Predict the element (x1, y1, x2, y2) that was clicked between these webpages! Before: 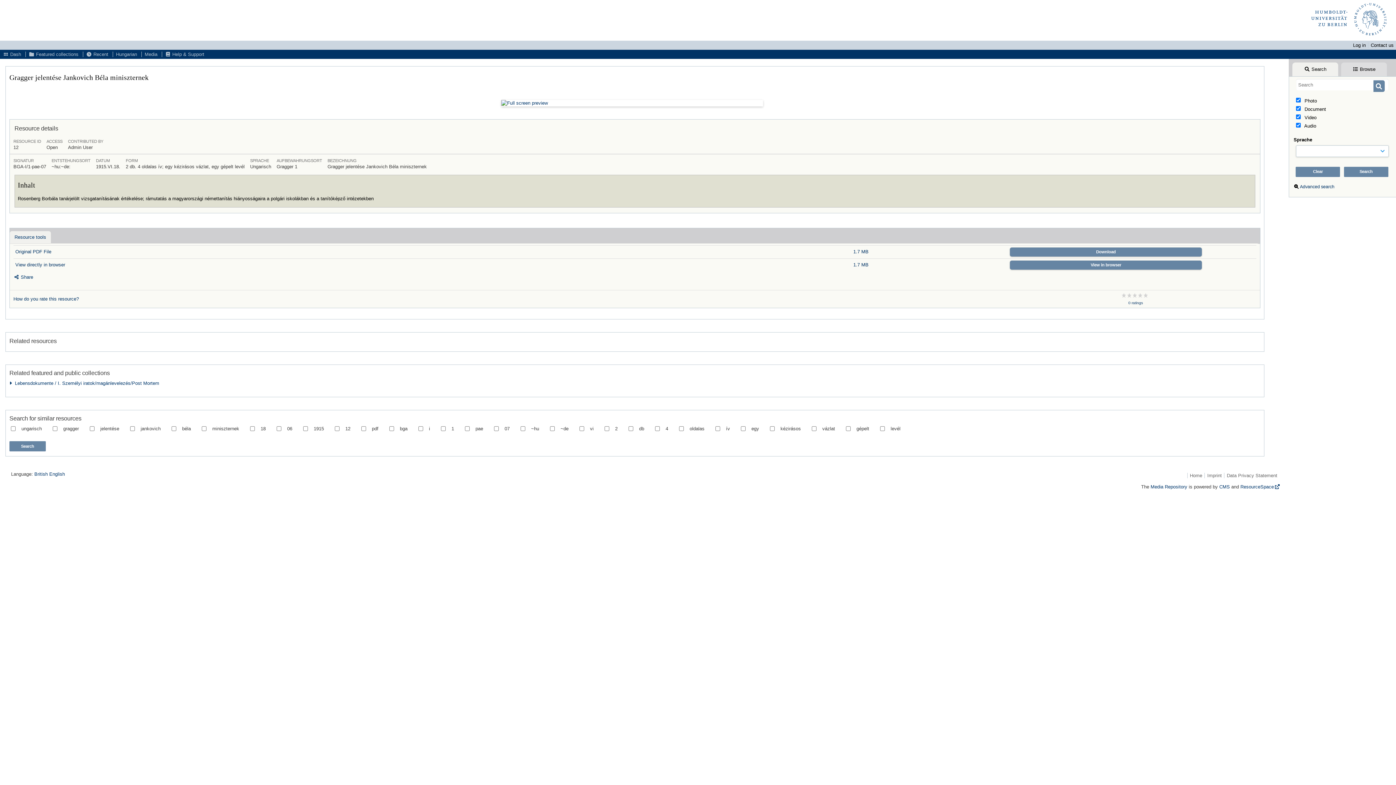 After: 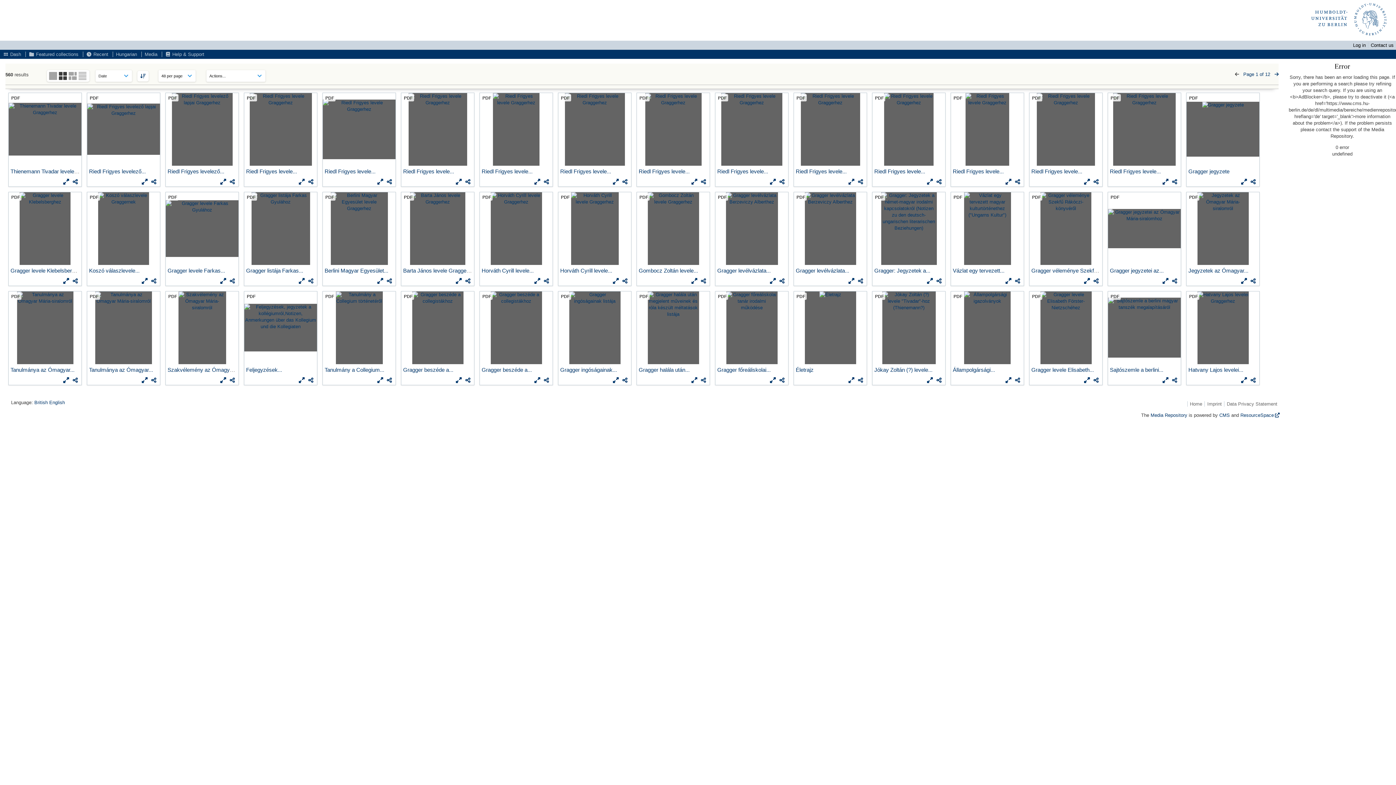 Action: bbox: (1373, 80, 1384, 91)